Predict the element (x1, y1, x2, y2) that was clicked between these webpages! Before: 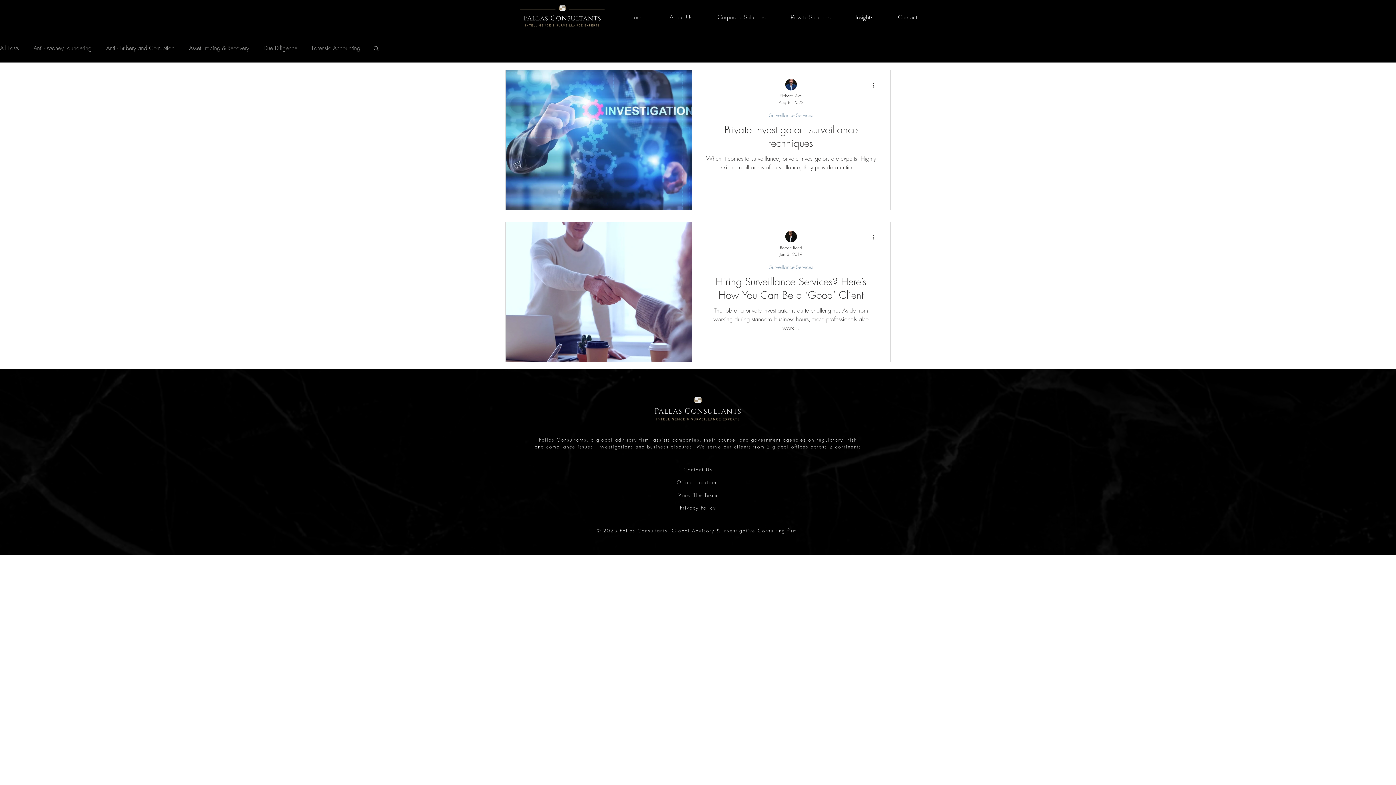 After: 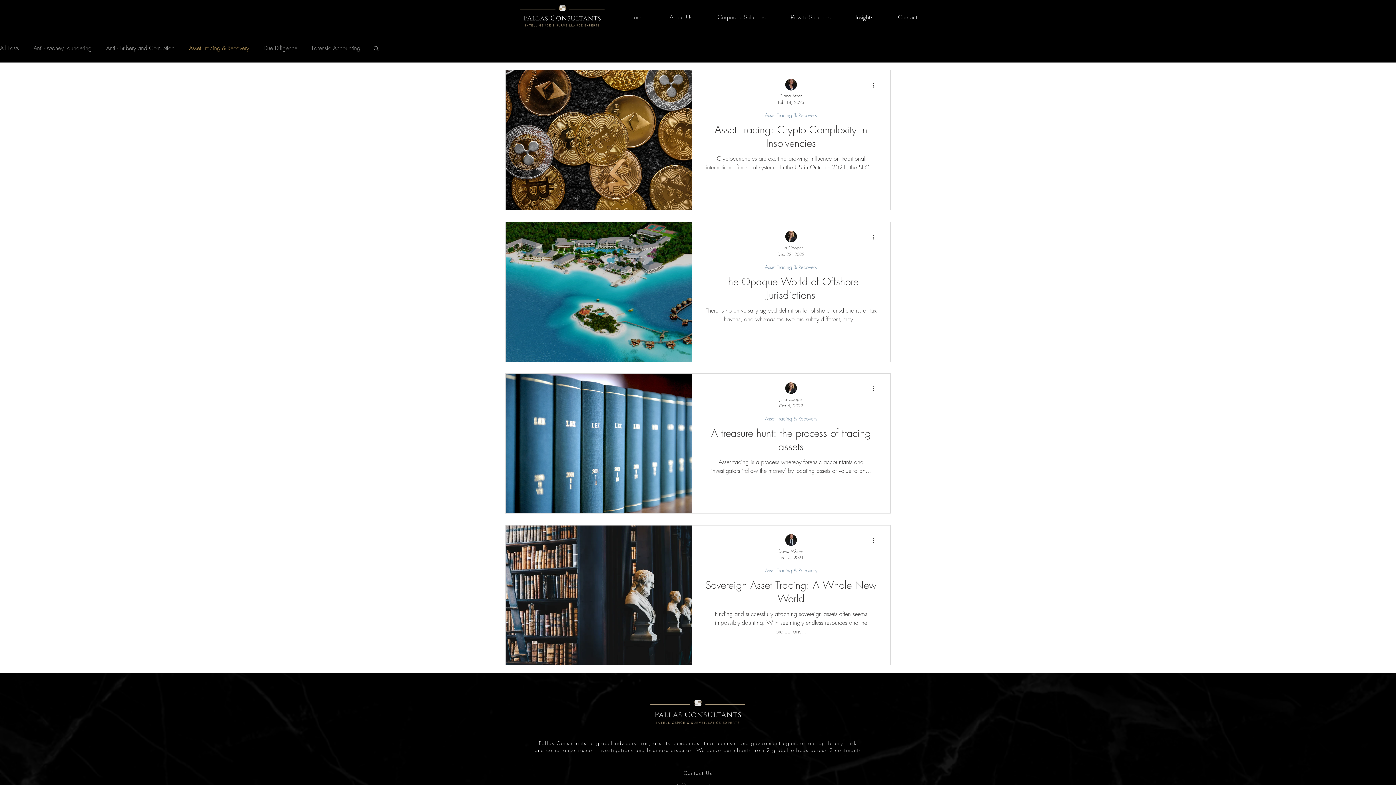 Action: label: Asset Tracing & Recovery bbox: (189, 44, 249, 52)